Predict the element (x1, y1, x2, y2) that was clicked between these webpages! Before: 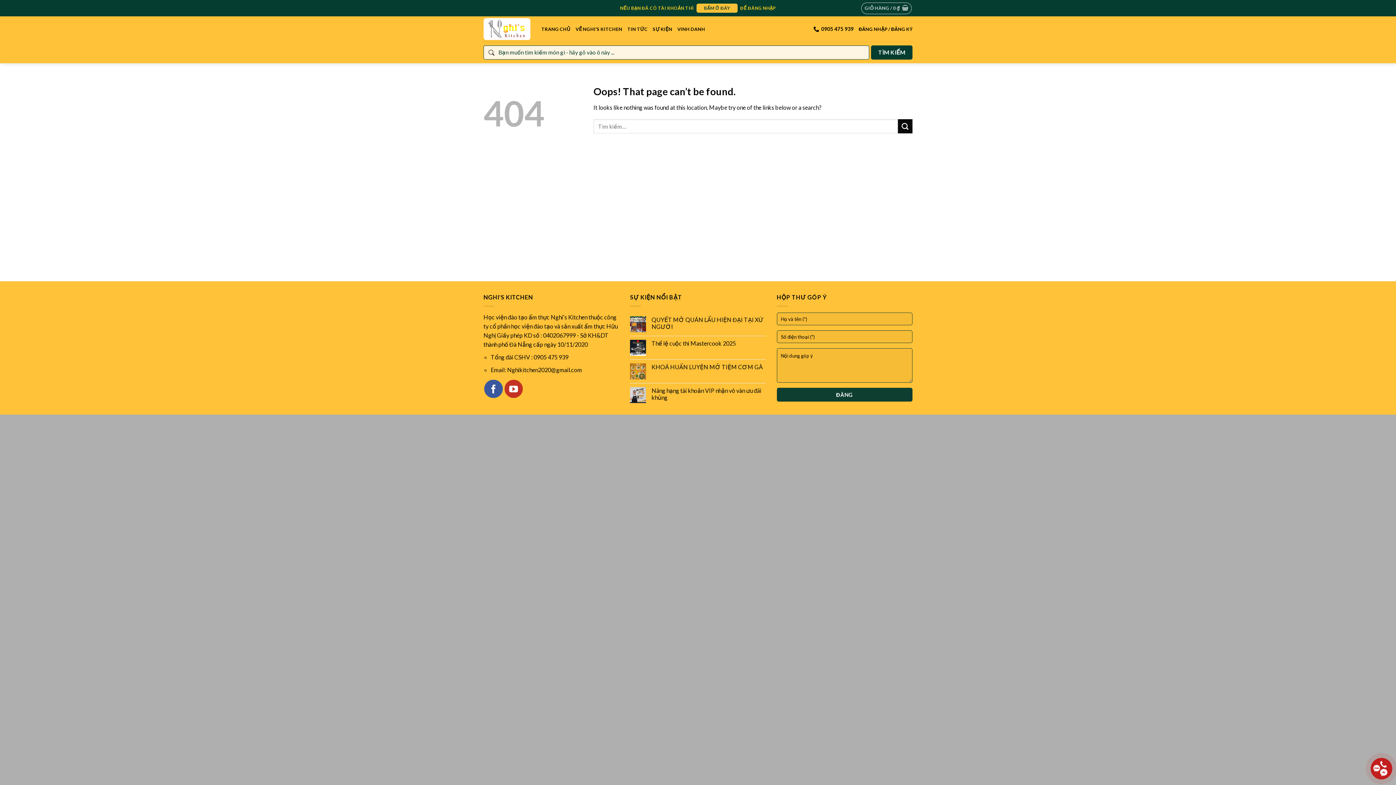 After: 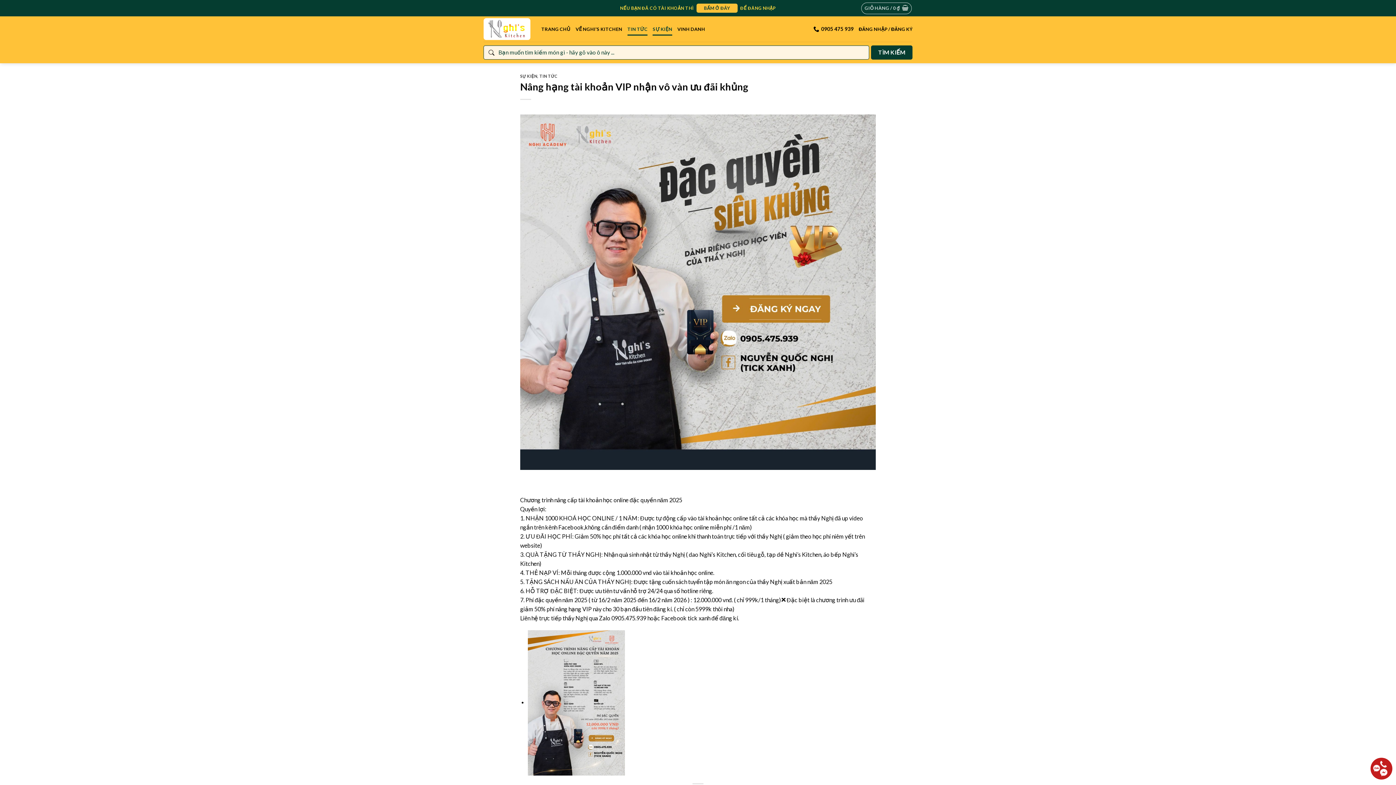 Action: label: Nâng hạng tài khoản VIP nhận vô vàn ưu đãi khủng bbox: (651, 387, 766, 400)